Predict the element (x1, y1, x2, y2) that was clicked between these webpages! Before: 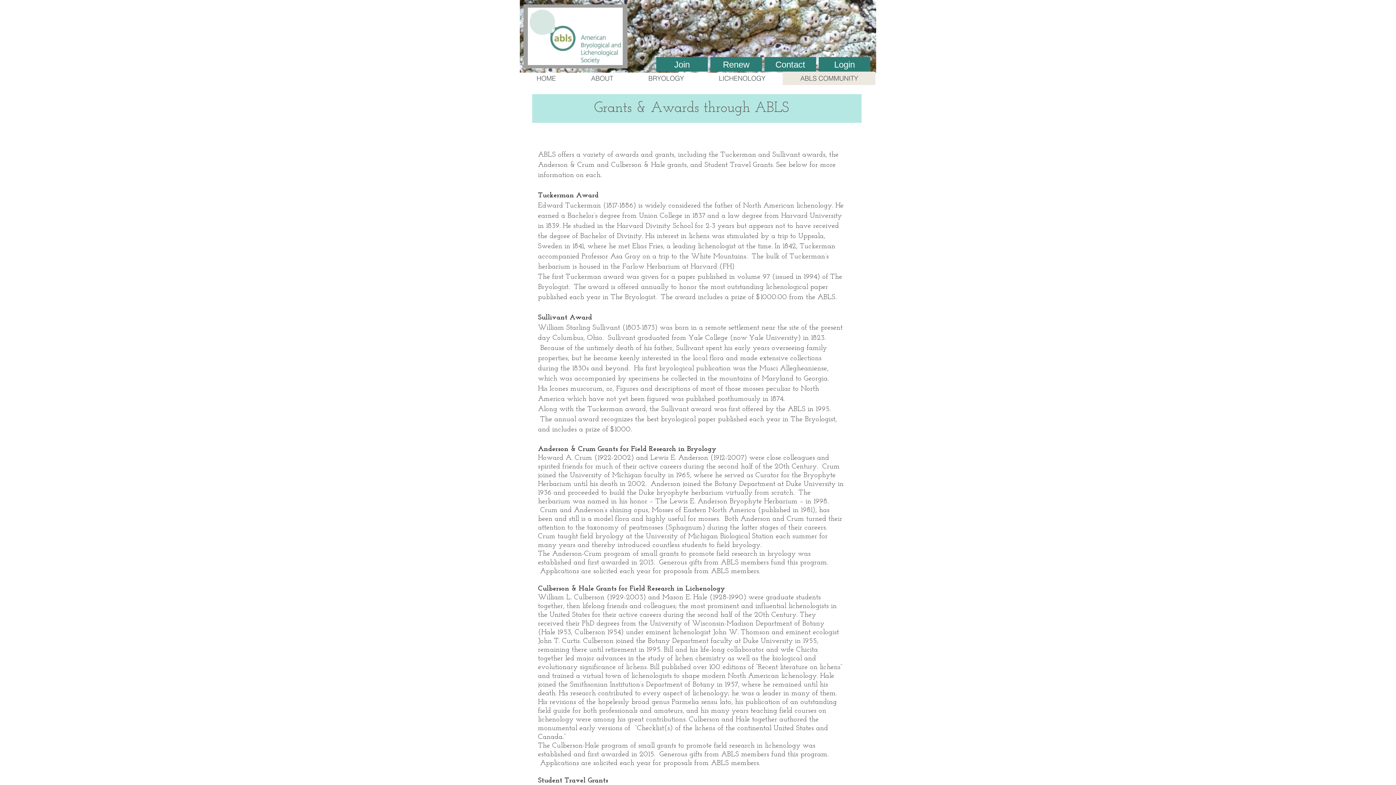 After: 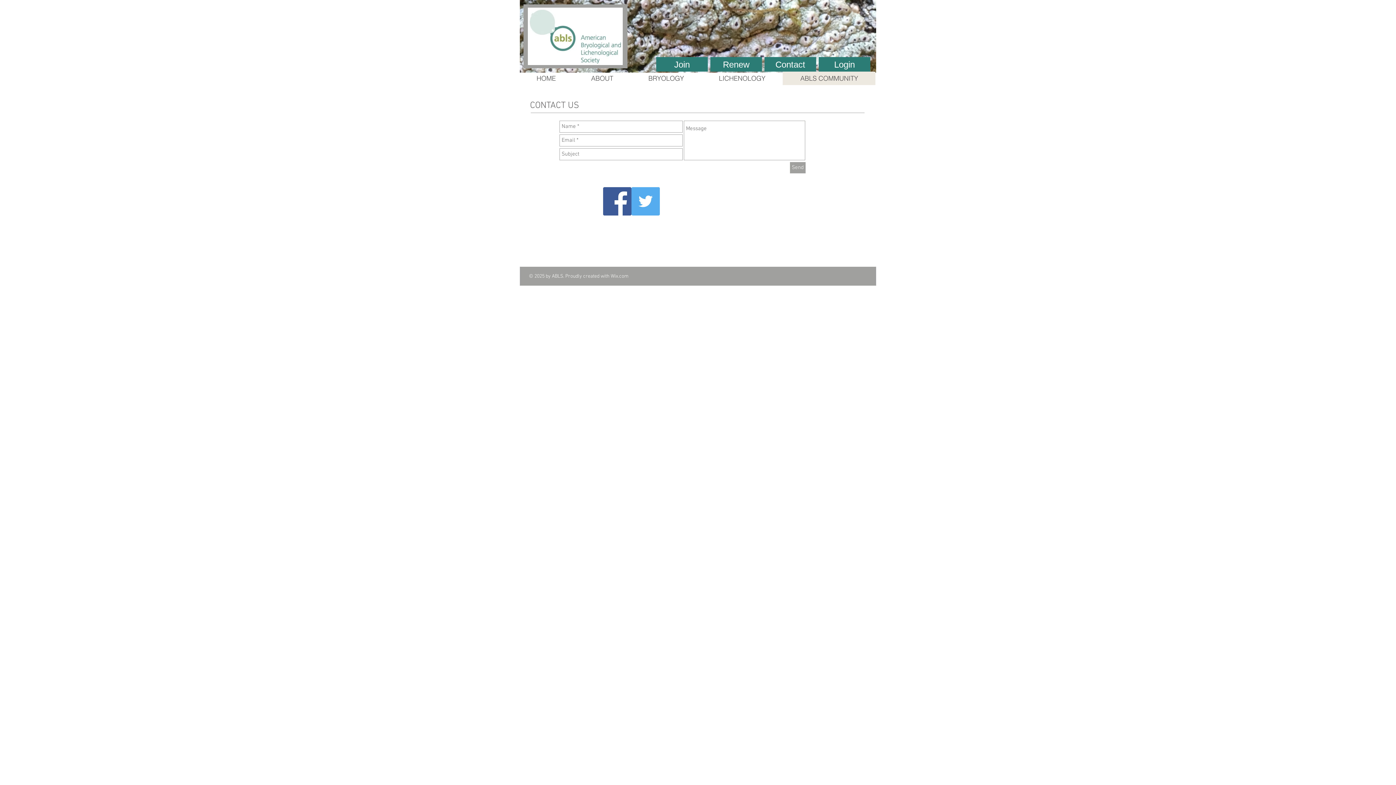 Action: label: ABLS COMMUNITY bbox: (782, 71, 875, 85)